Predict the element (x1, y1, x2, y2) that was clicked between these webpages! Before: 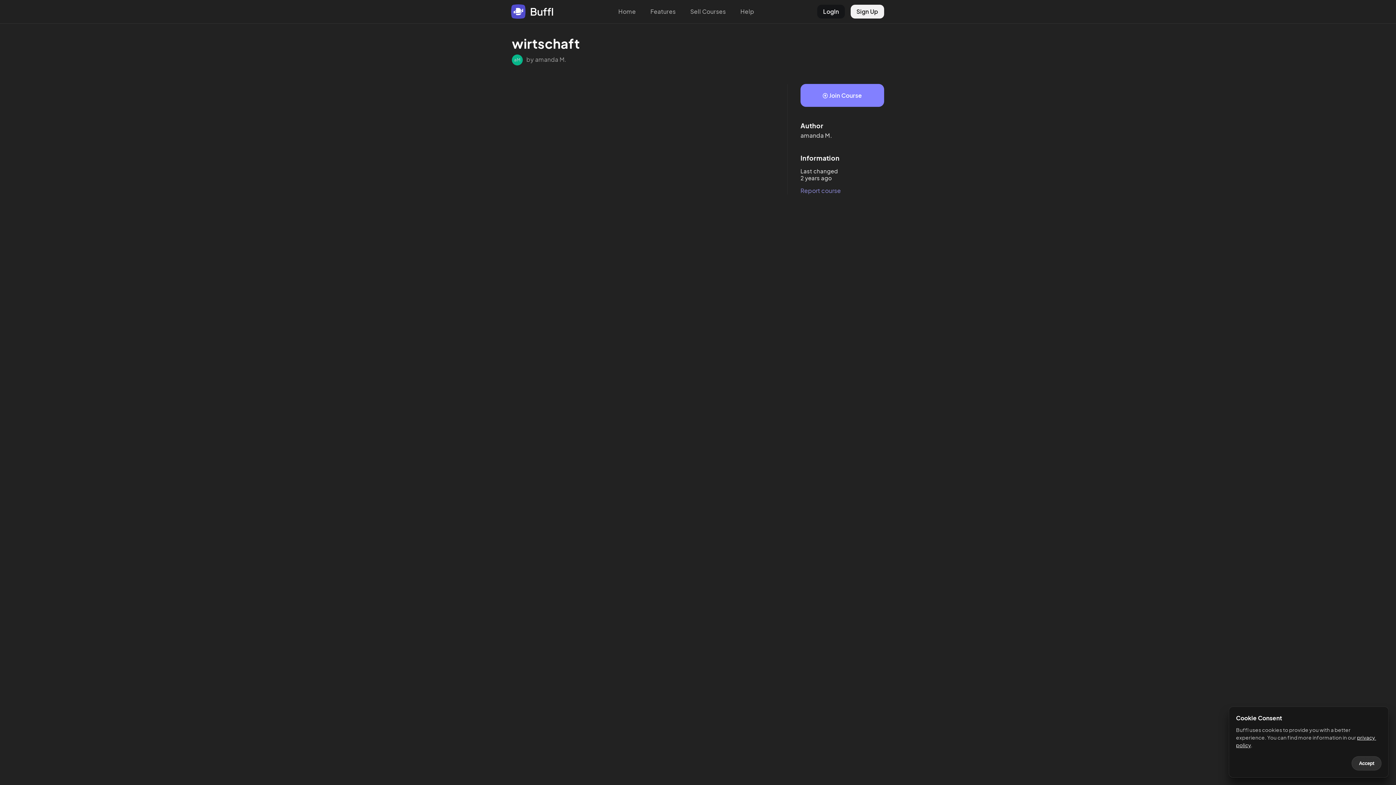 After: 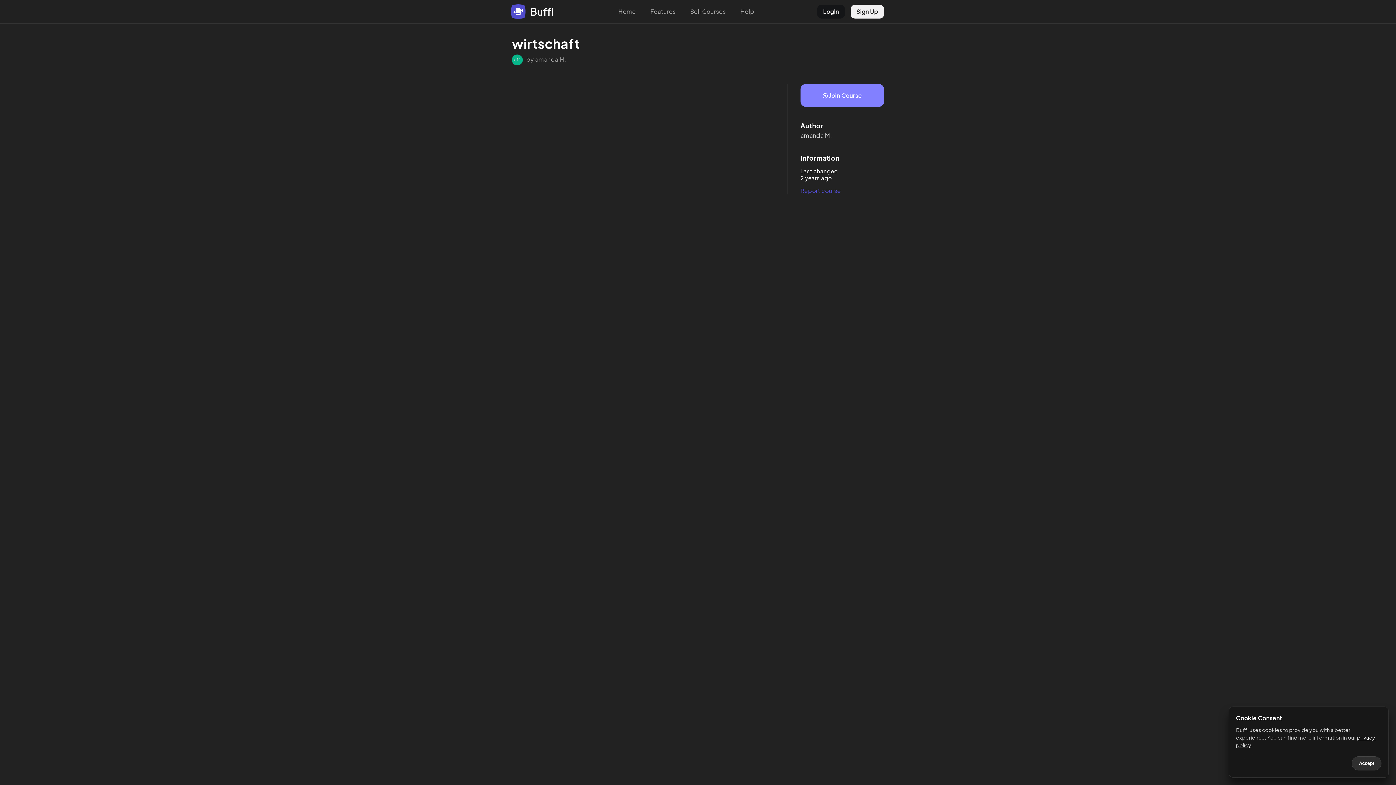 Action: bbox: (800, 186, 841, 194) label: Report course